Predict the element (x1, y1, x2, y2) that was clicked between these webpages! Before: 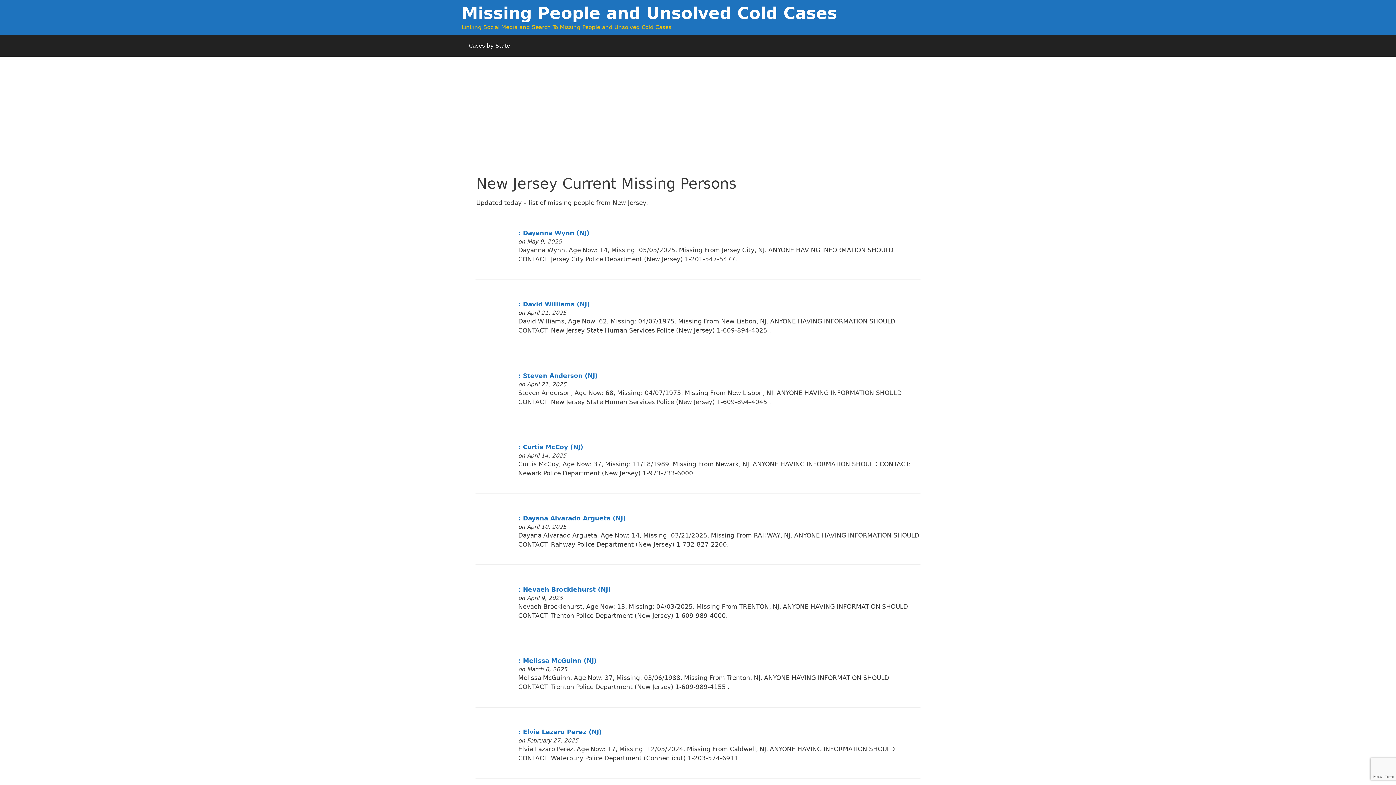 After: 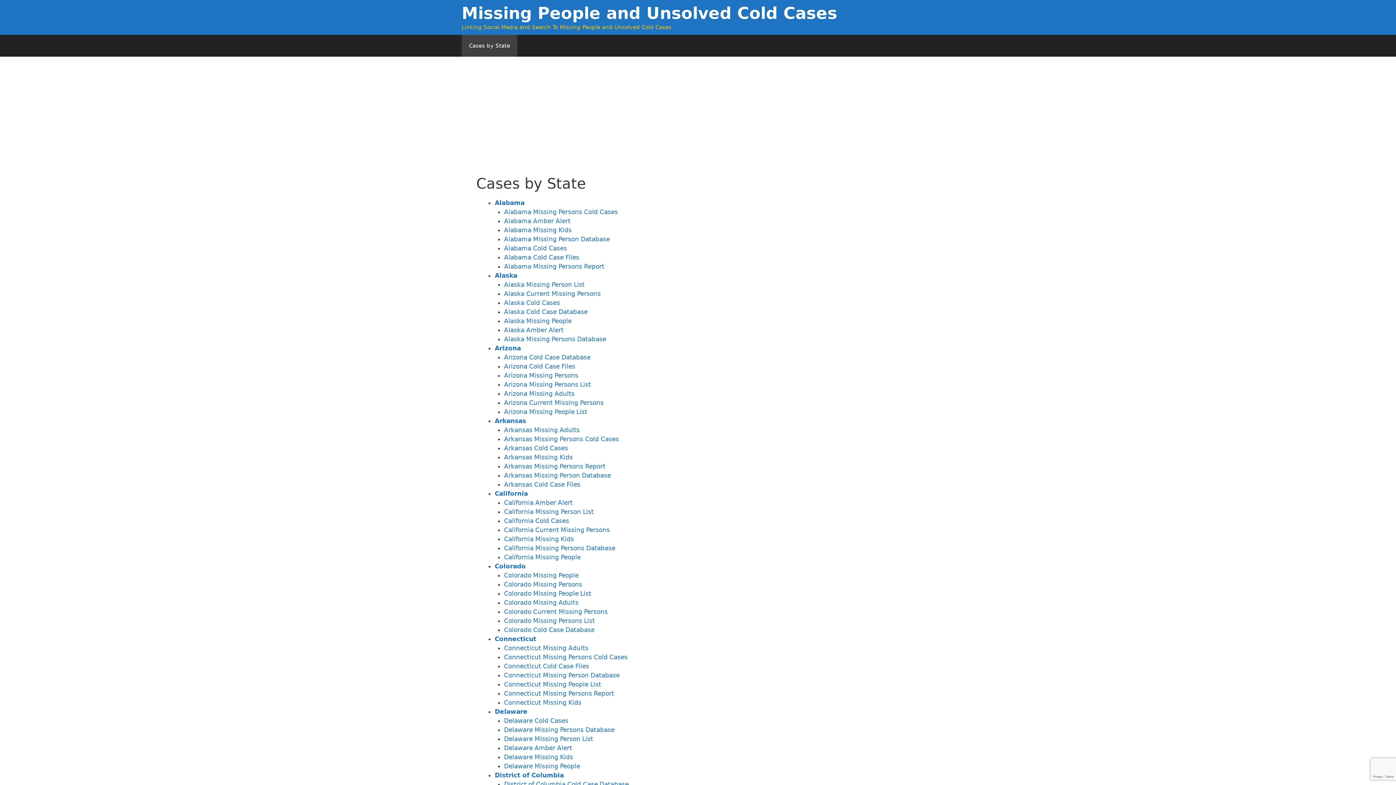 Action: label: Cases by State bbox: (461, 34, 517, 56)